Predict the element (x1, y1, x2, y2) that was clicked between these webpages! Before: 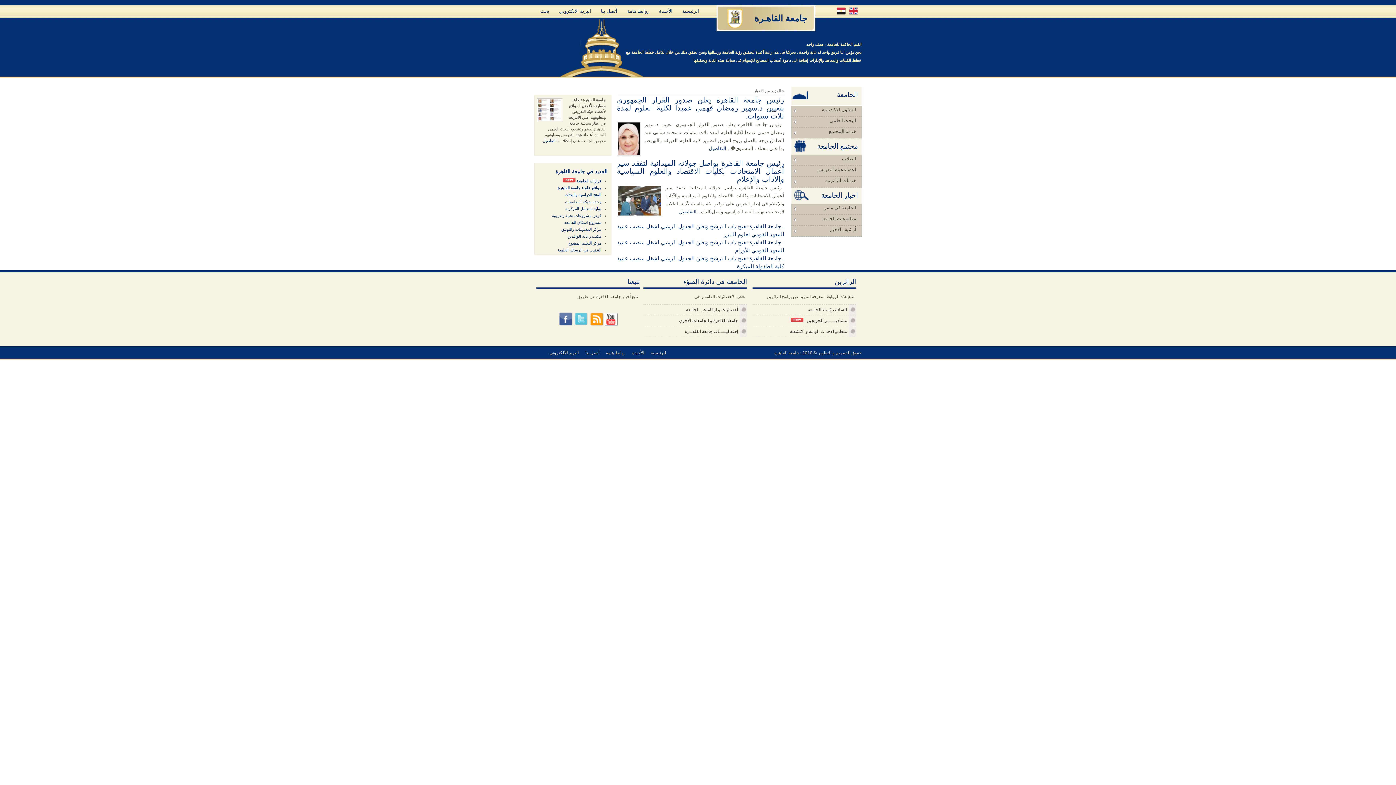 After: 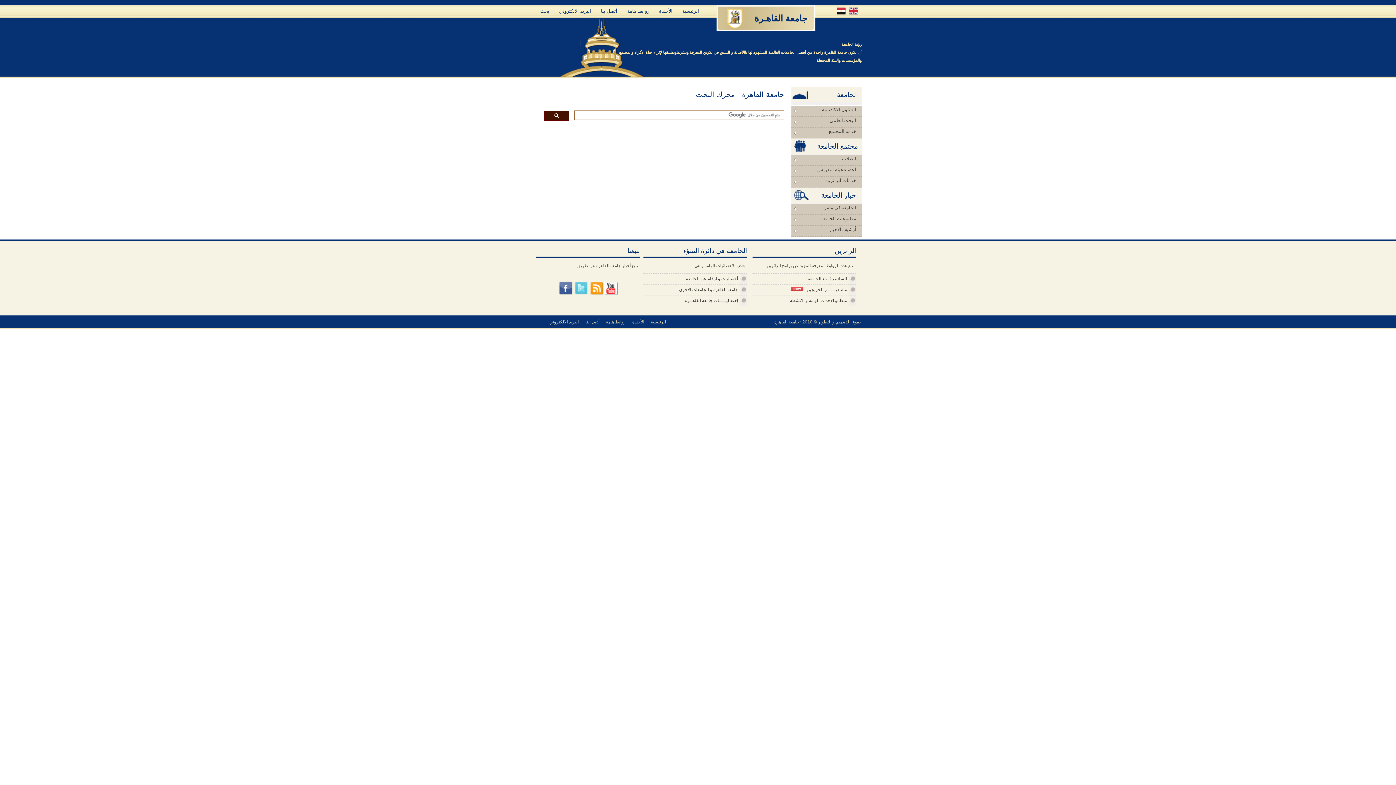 Action: label: بحث bbox: (540, 8, 549, 13)